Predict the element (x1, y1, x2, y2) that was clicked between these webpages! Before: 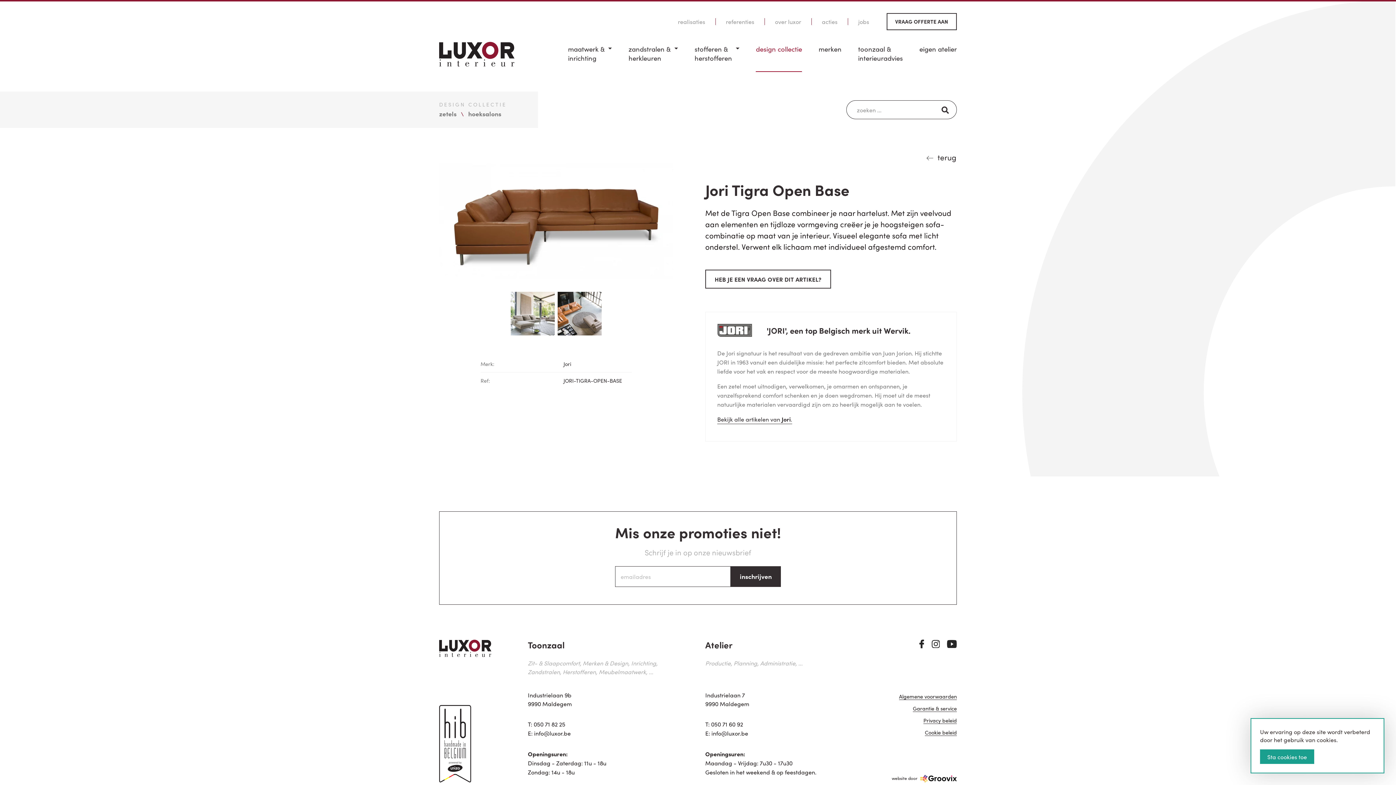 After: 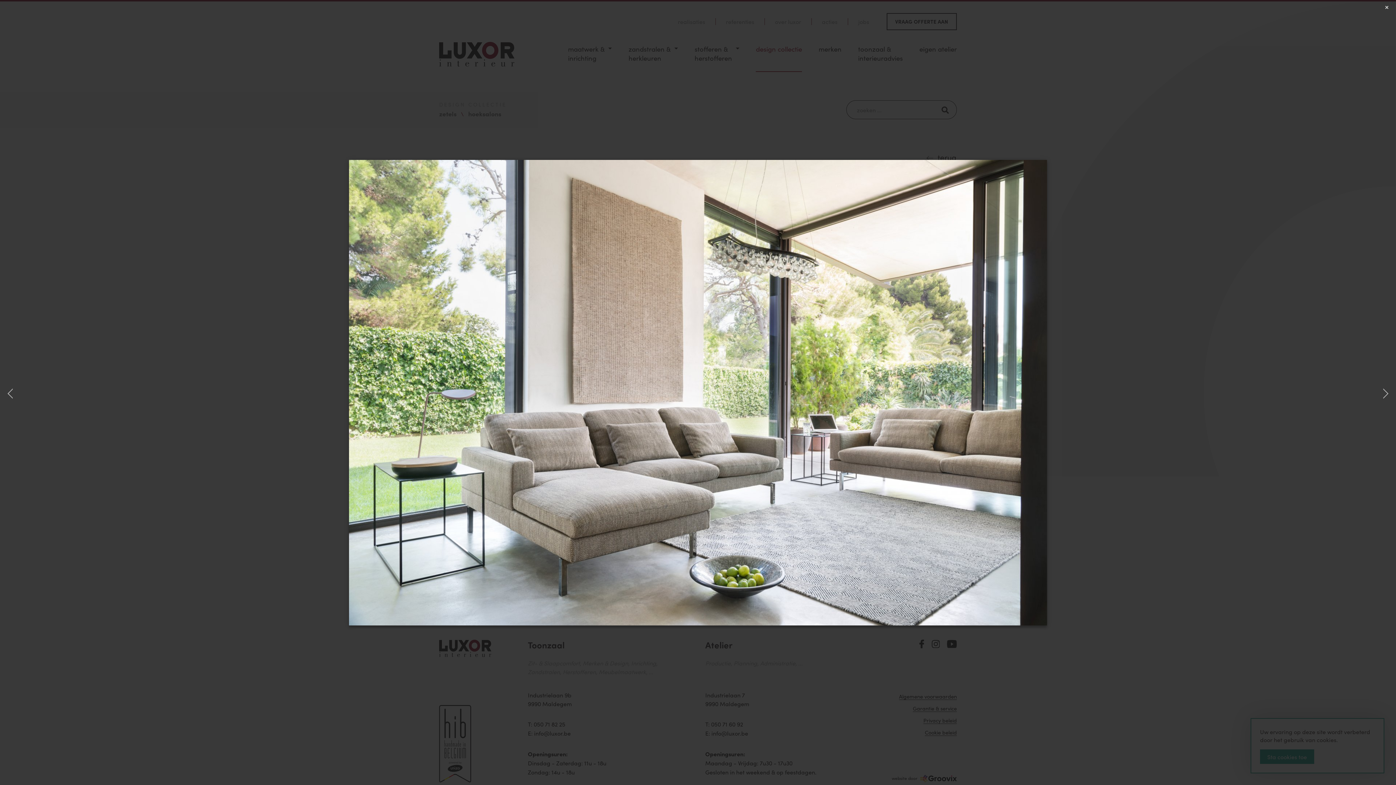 Action: bbox: (510, 308, 554, 316)